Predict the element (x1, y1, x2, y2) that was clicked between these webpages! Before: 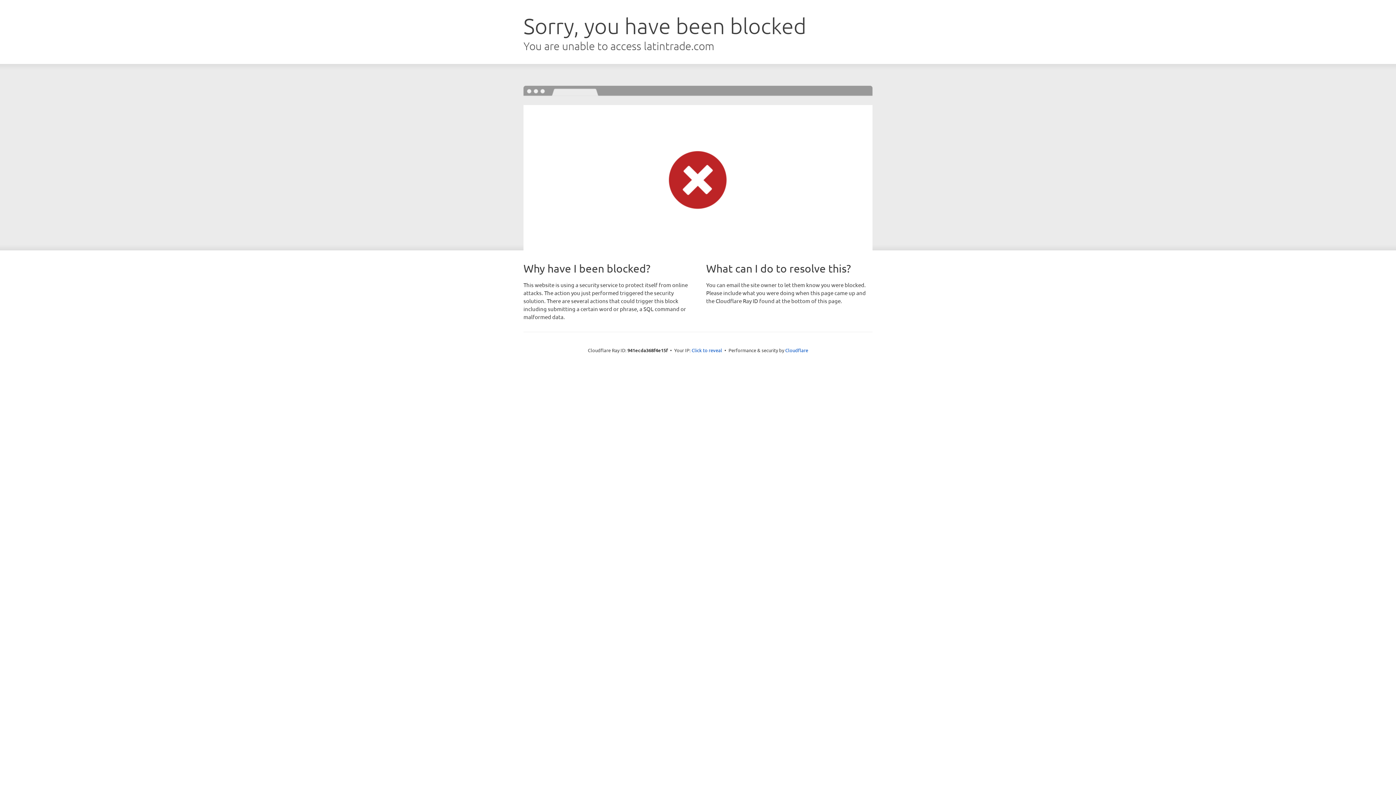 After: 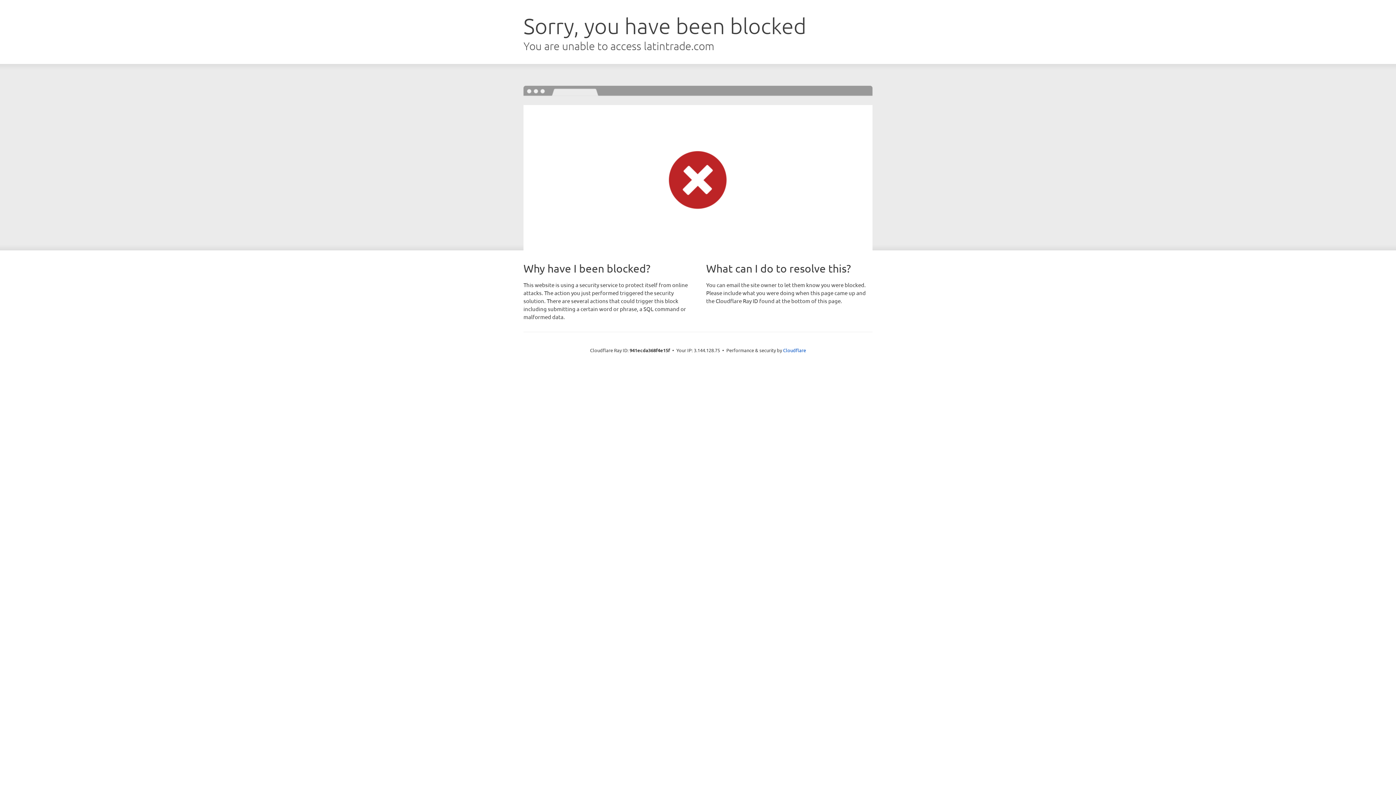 Action: label: Click to reveal bbox: (691, 346, 722, 353)